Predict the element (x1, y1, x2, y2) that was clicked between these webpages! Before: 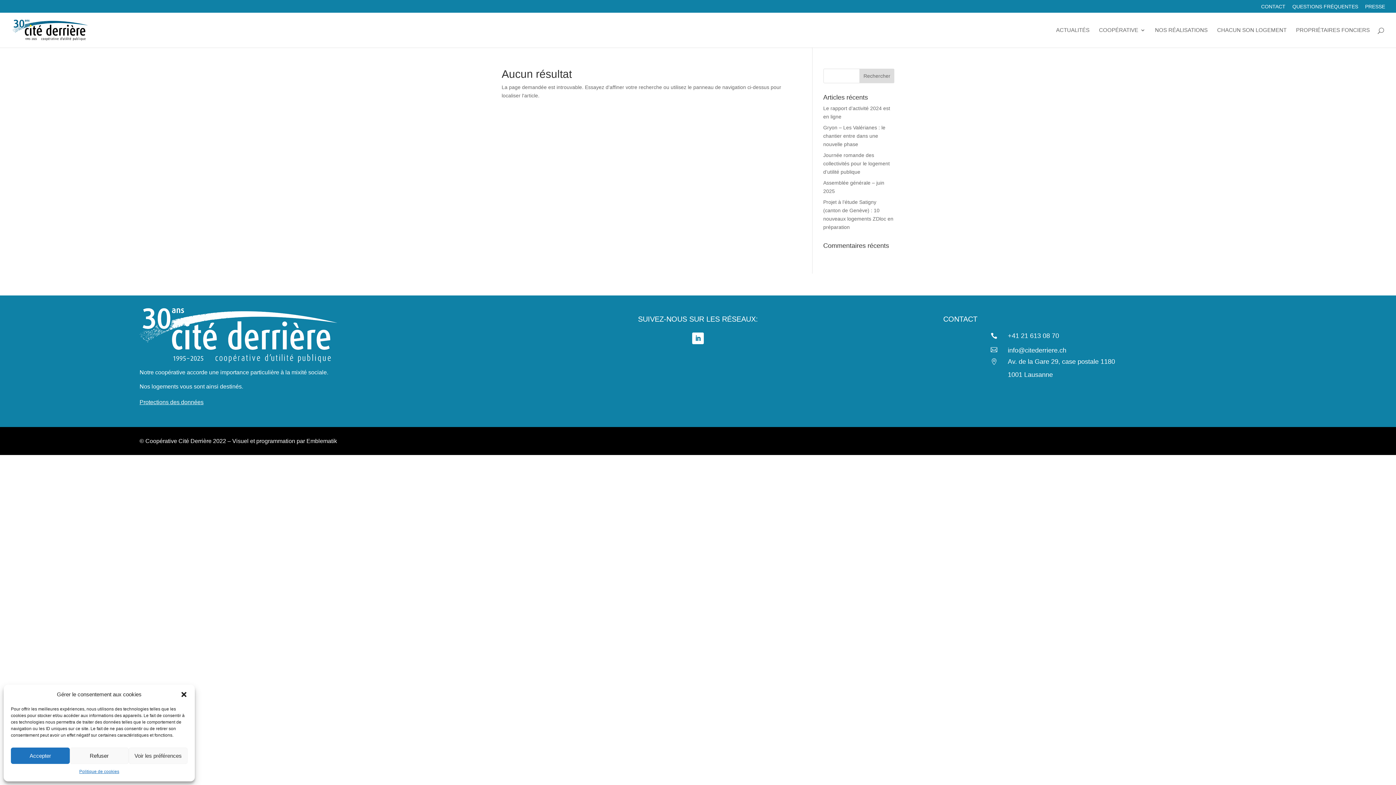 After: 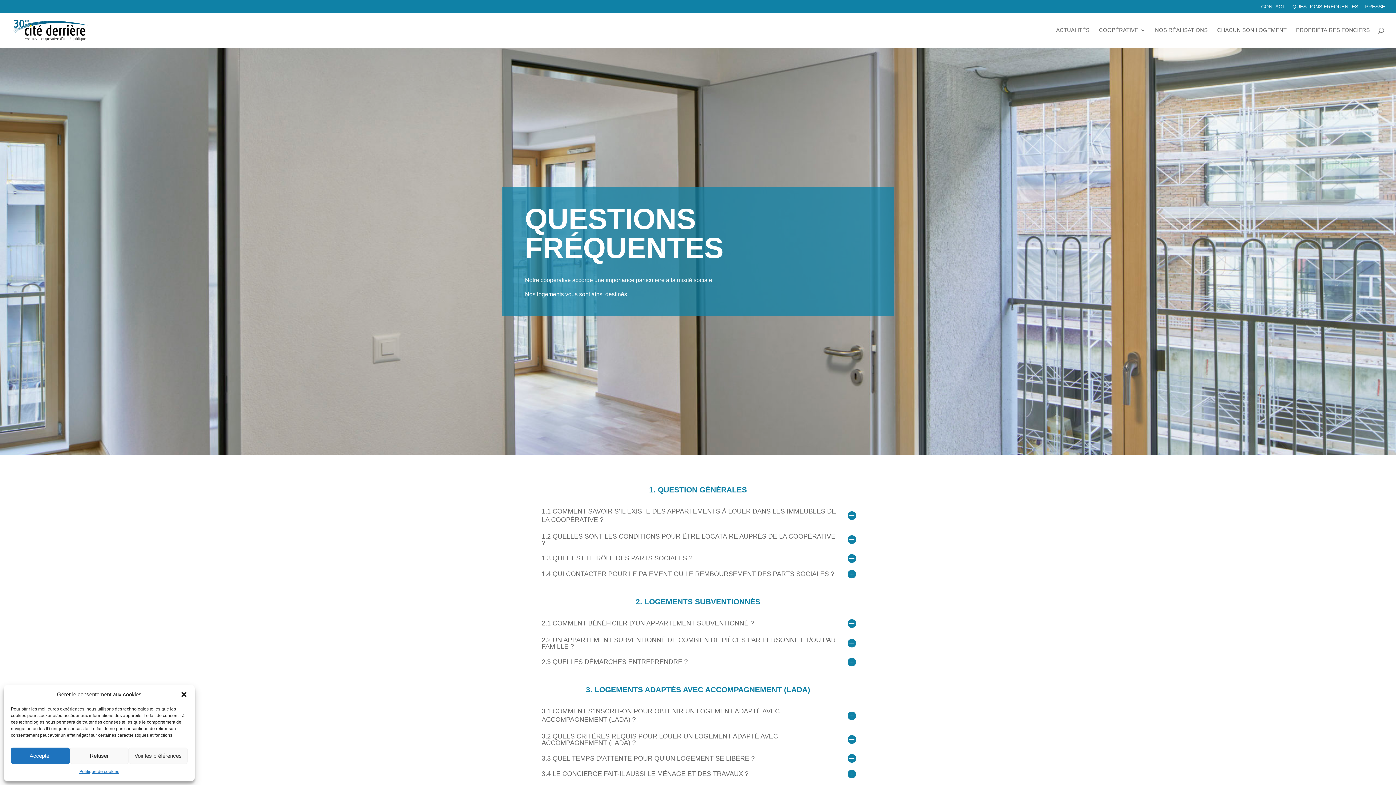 Action: label: QUESTIONS FRÉQUENTES bbox: (1292, 3, 1358, 12)